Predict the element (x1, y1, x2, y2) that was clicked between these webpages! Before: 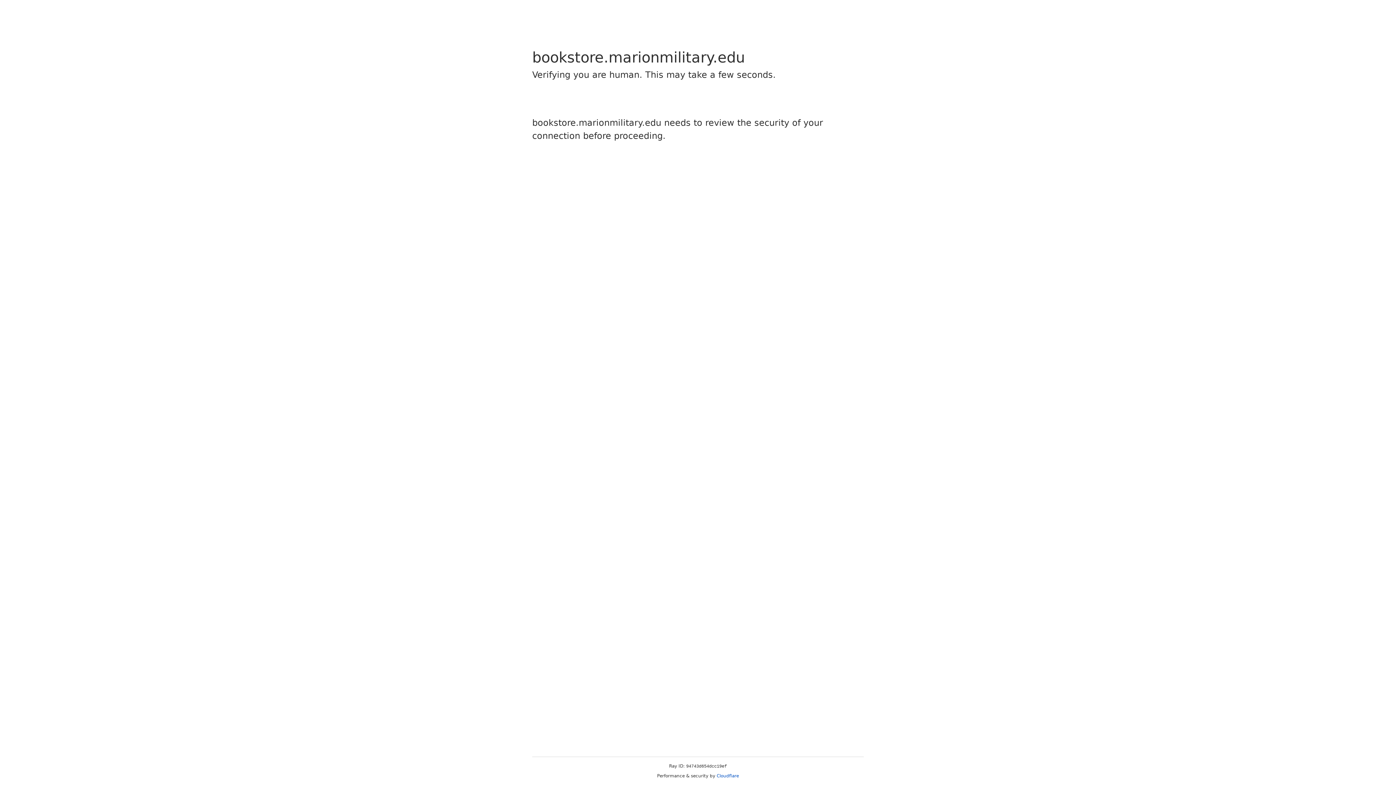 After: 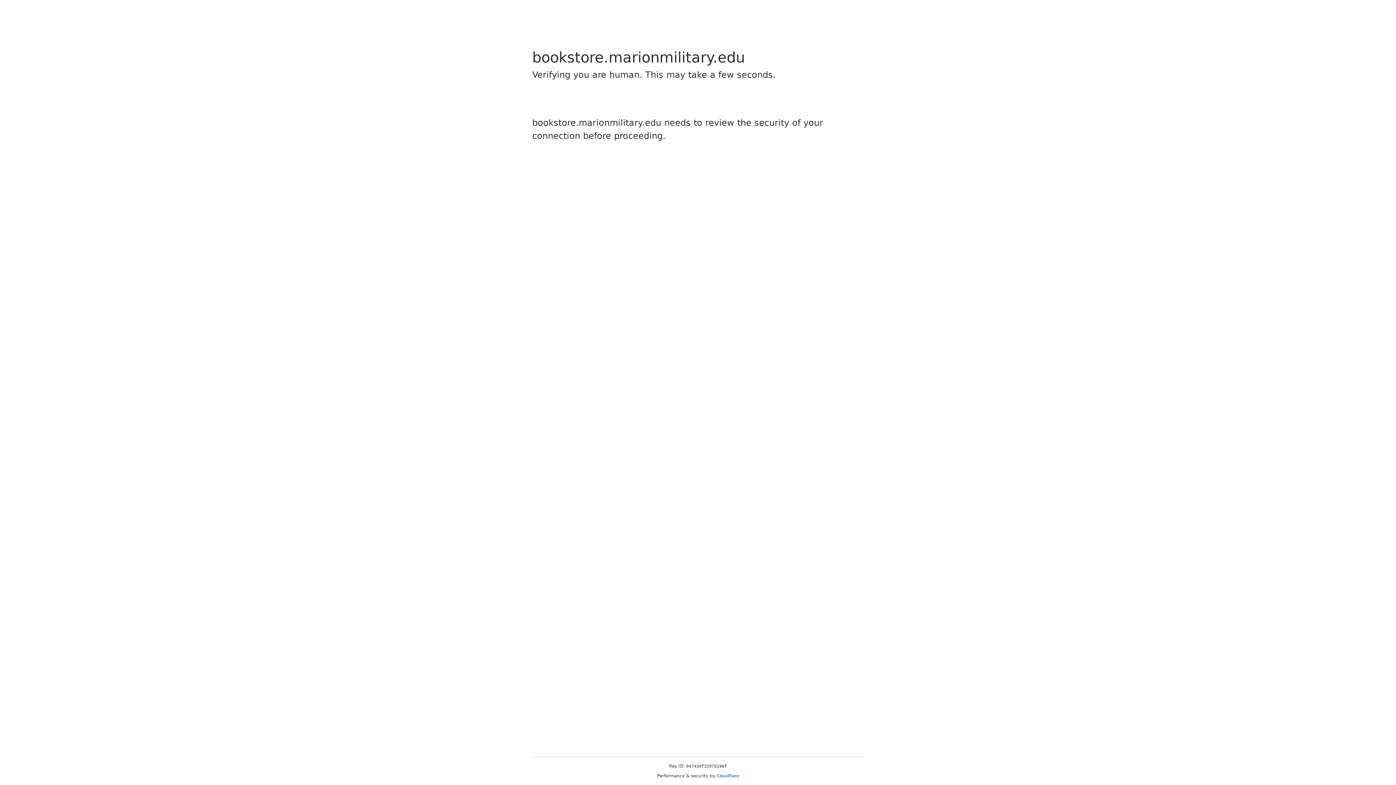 Action: label: Cloudflare bbox: (716, 773, 739, 778)